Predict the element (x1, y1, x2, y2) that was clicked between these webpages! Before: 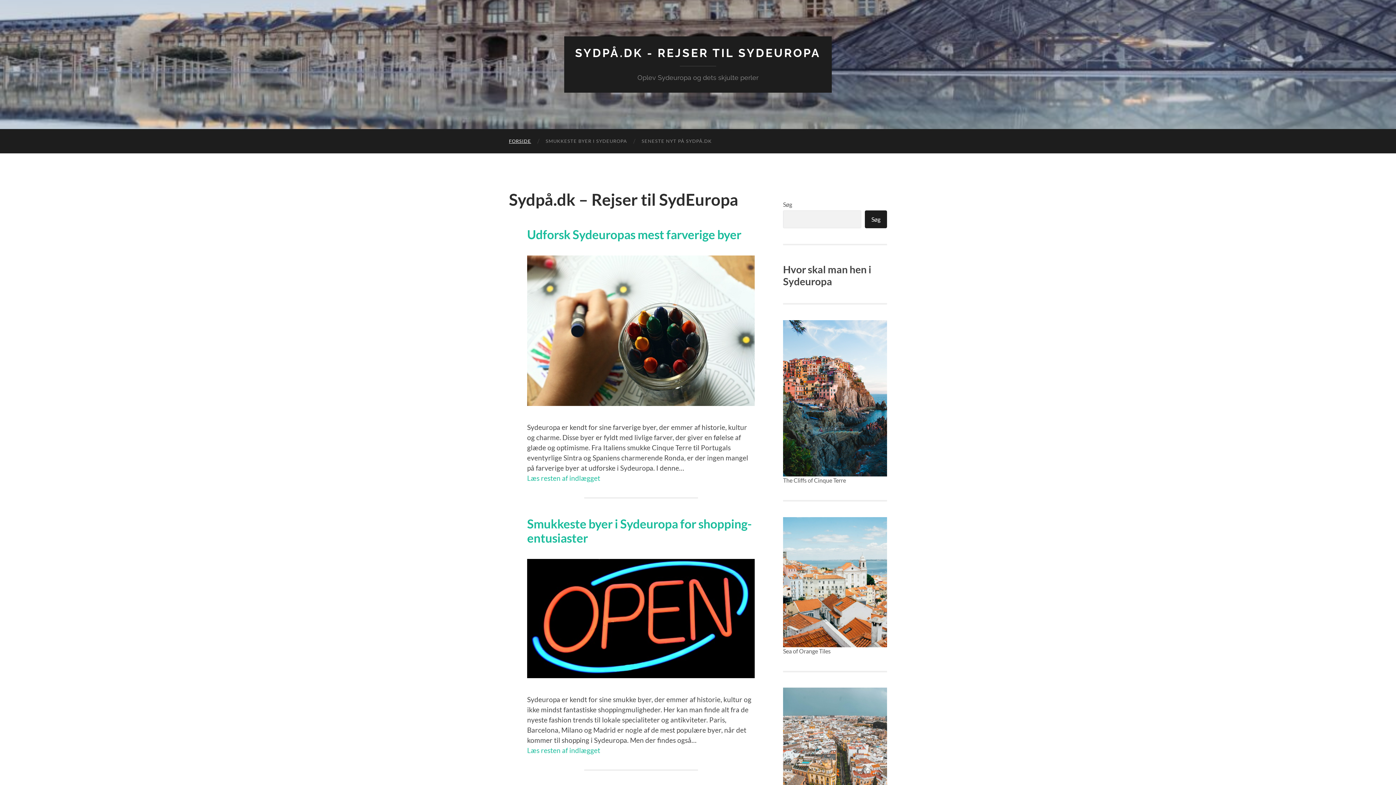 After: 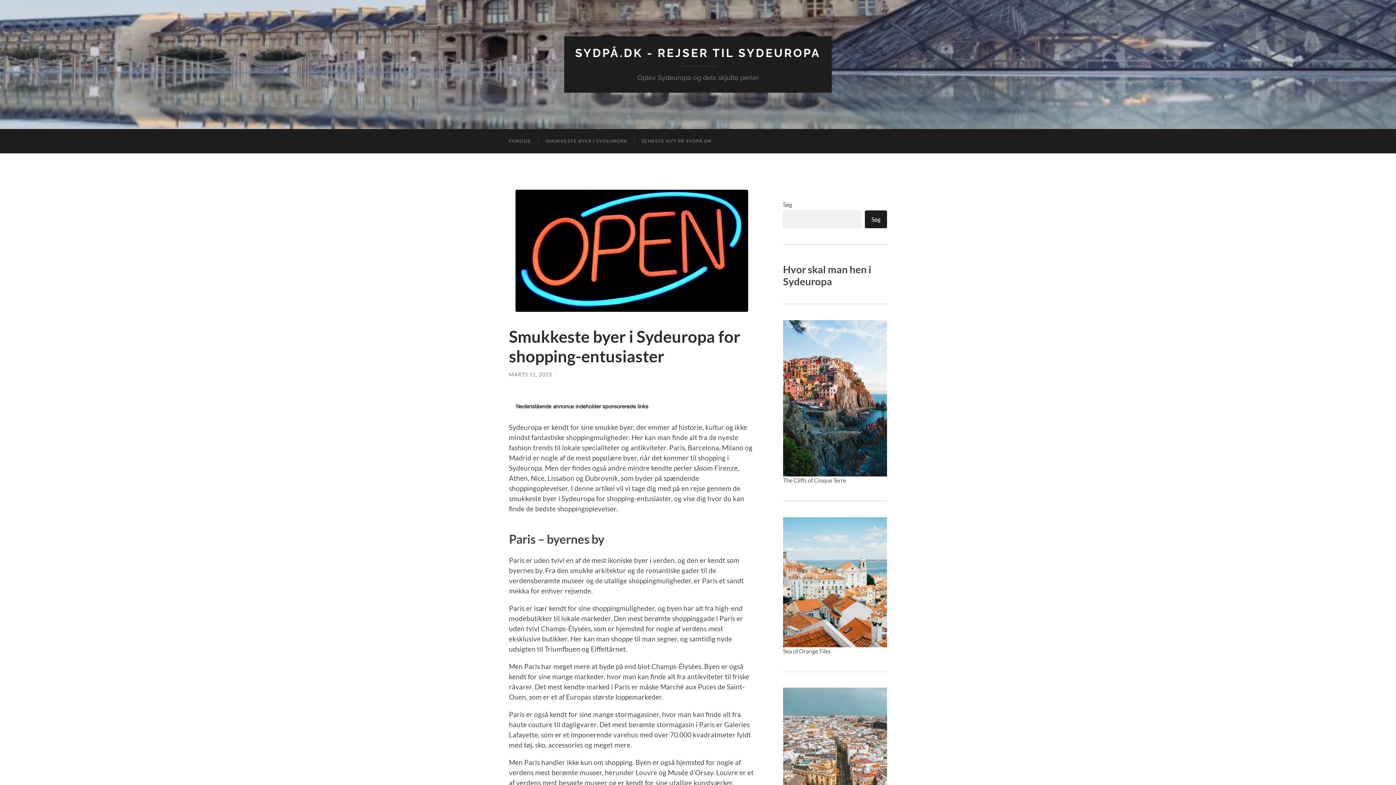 Action: bbox: (527, 559, 754, 681)